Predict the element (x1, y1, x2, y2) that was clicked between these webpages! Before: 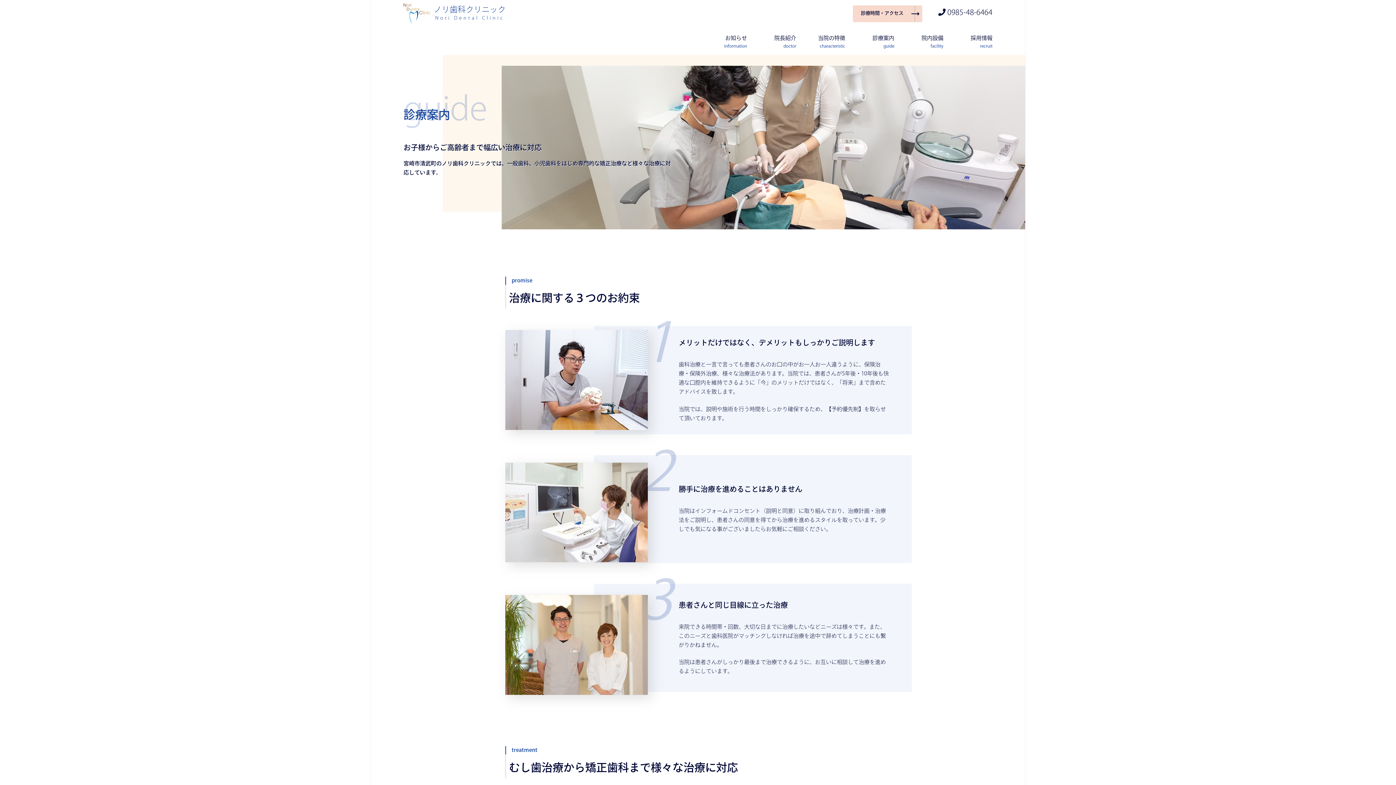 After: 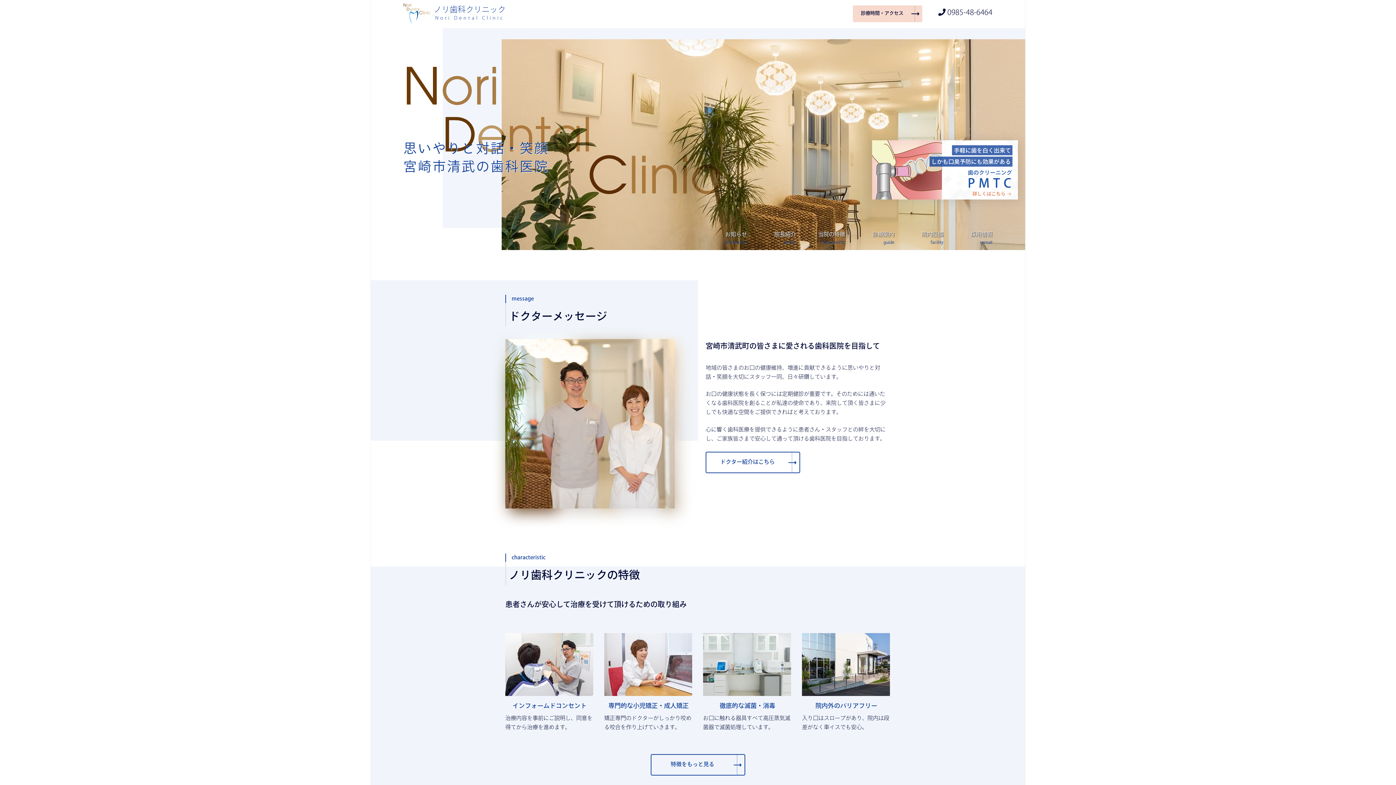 Action: label: ノリ歯科クリニック
Nori Dental Clinic bbox: (403, 5, 505, 21)